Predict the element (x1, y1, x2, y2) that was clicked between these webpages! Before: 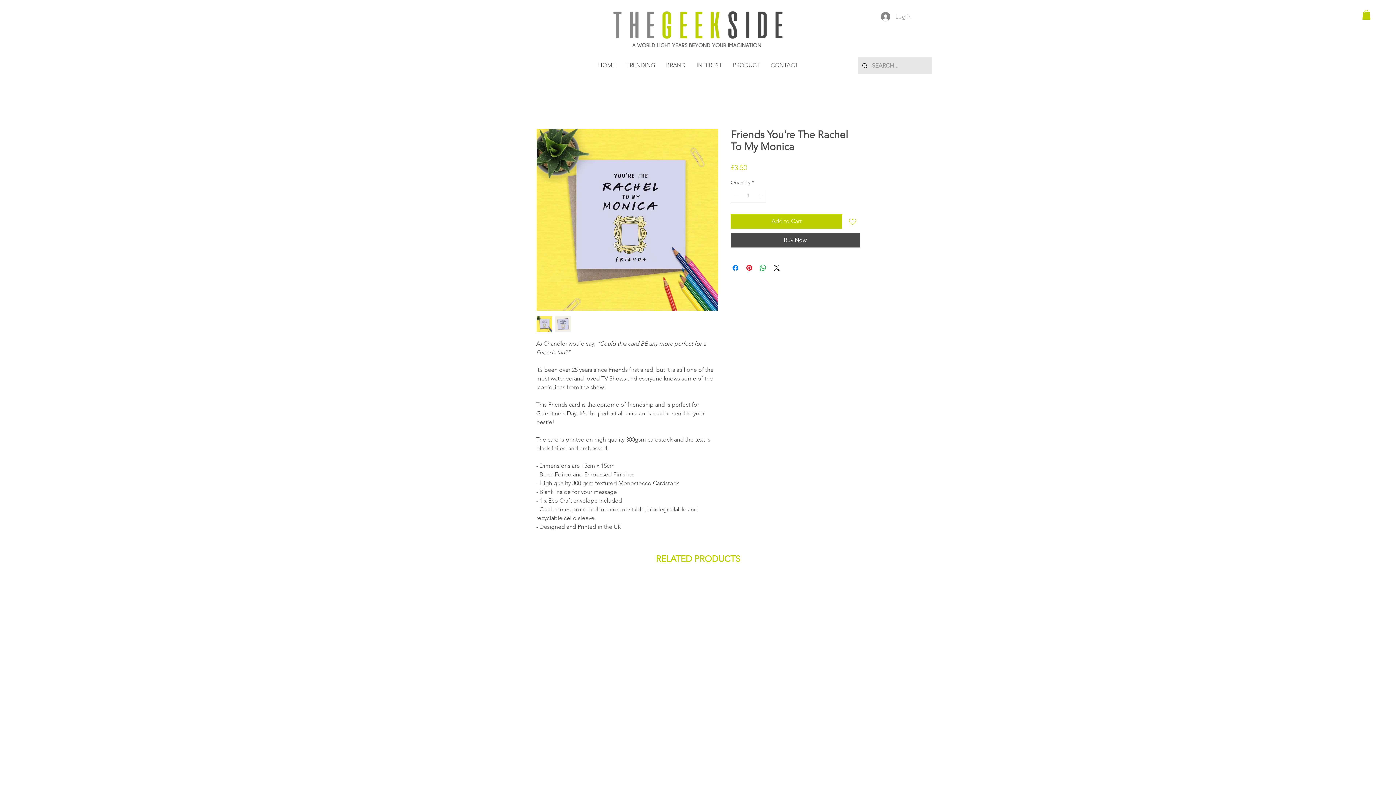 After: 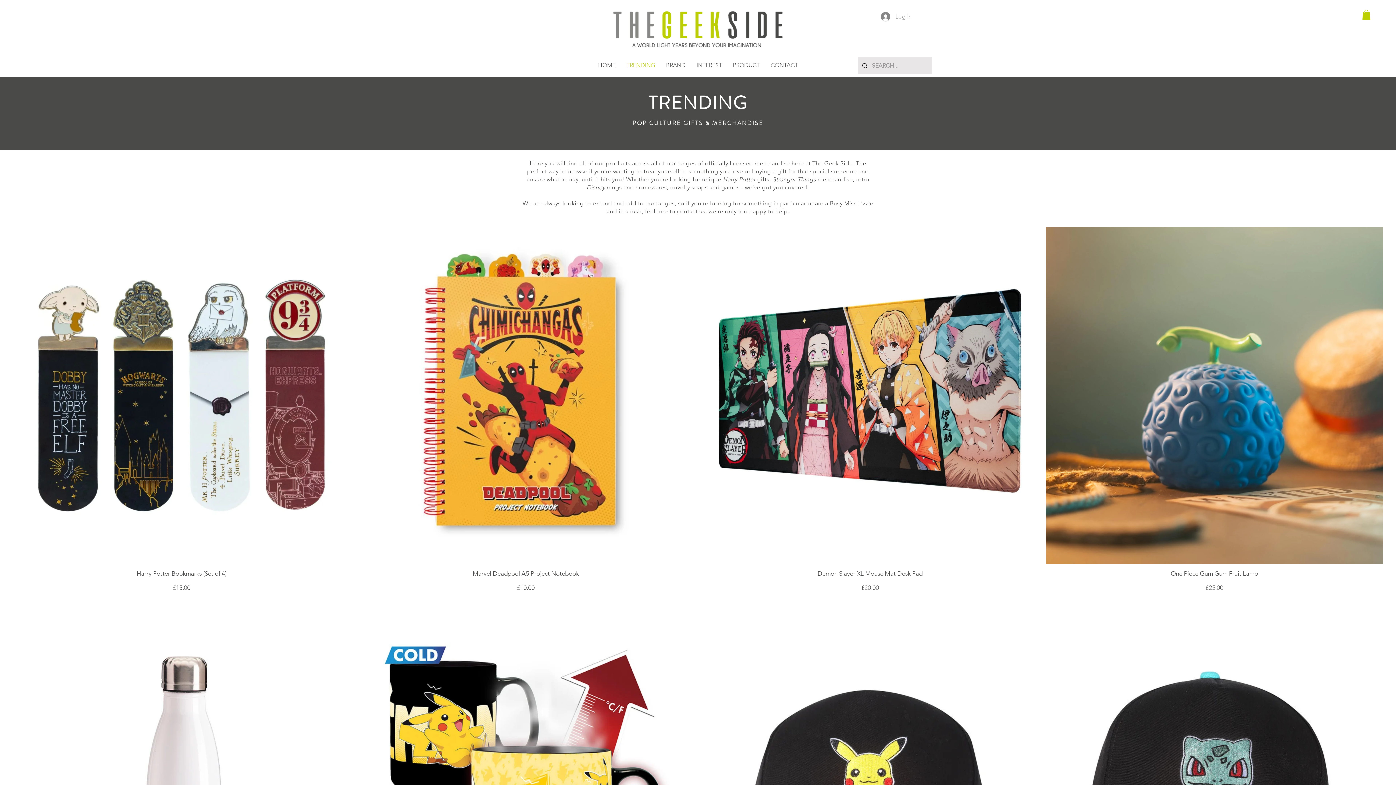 Action: label: TRENDING bbox: (621, 56, 660, 74)